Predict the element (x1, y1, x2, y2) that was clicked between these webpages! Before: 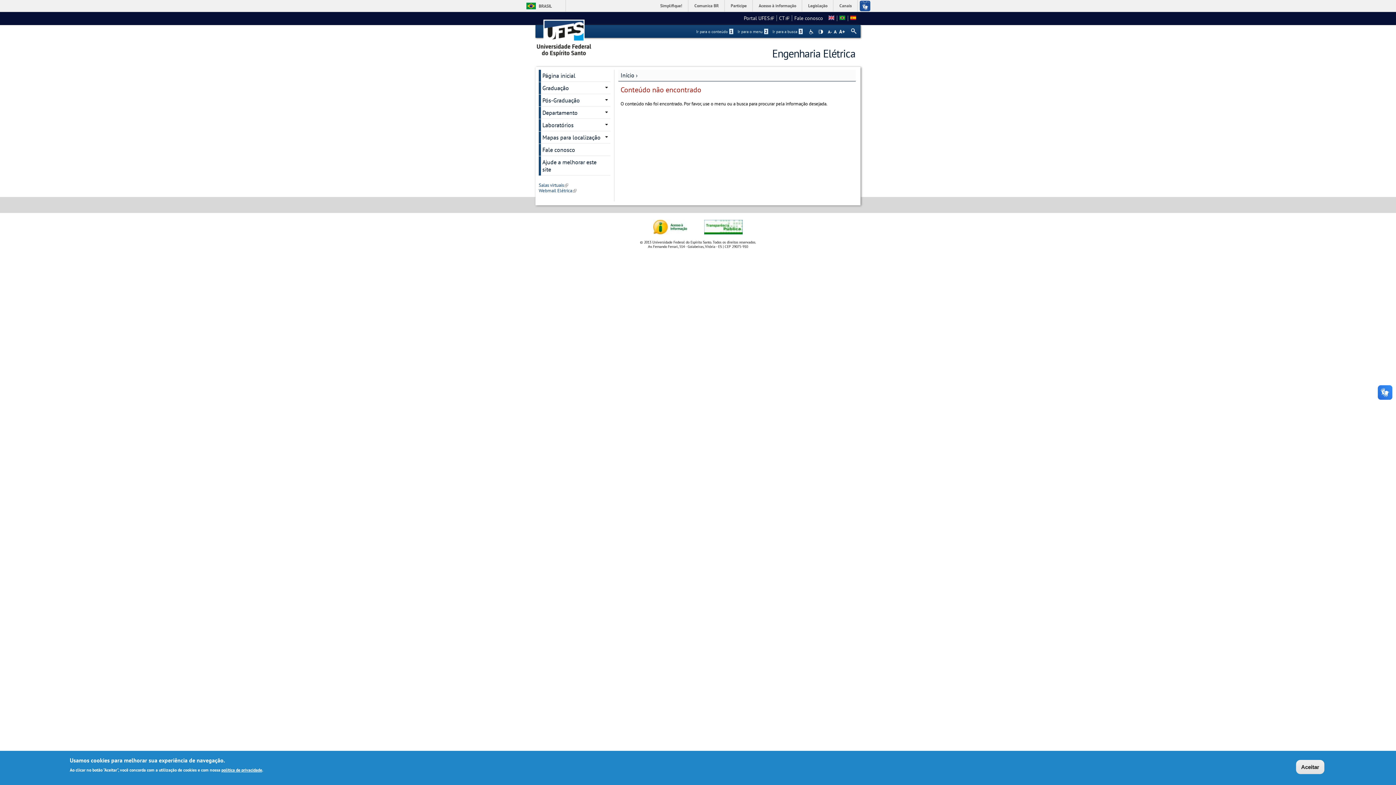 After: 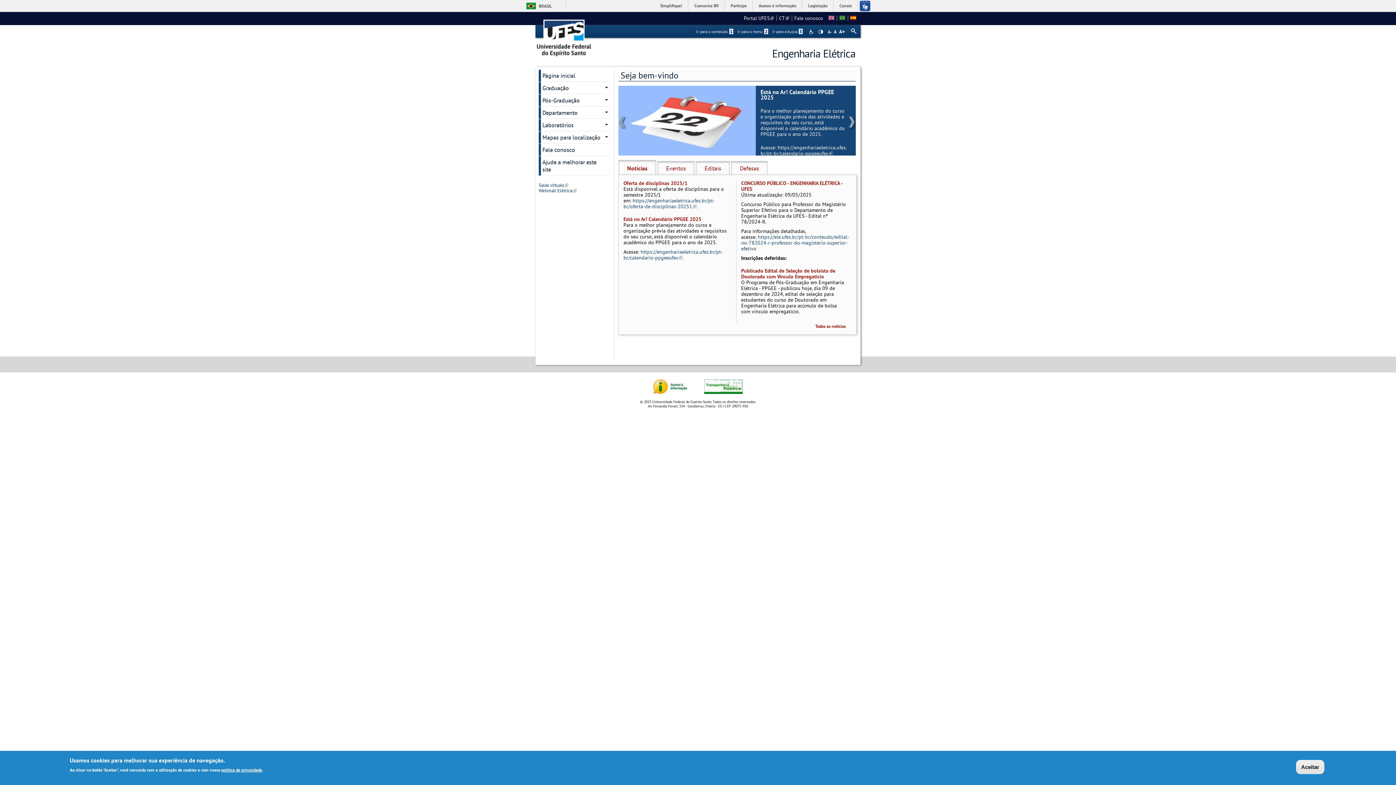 Action: bbox: (620, 71, 634, 78) label: Início